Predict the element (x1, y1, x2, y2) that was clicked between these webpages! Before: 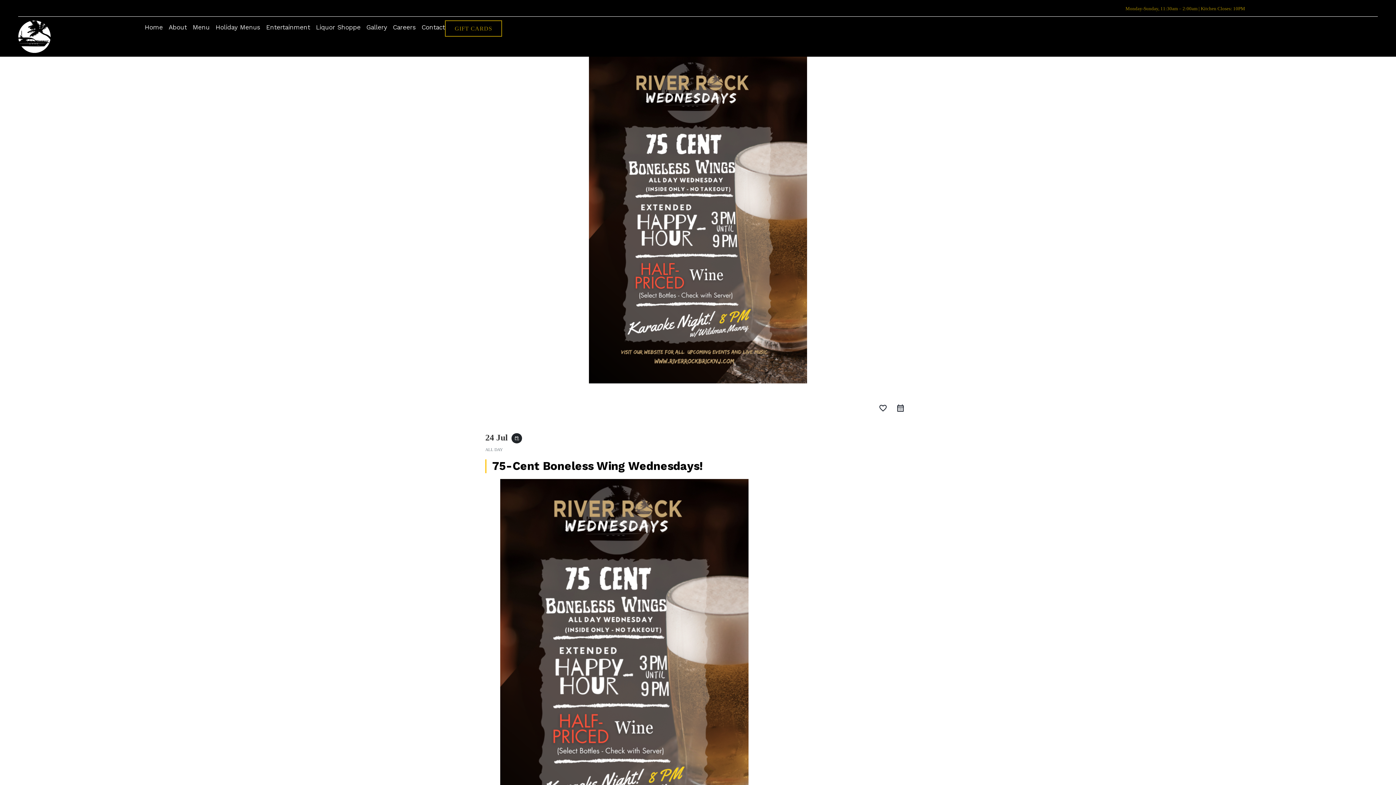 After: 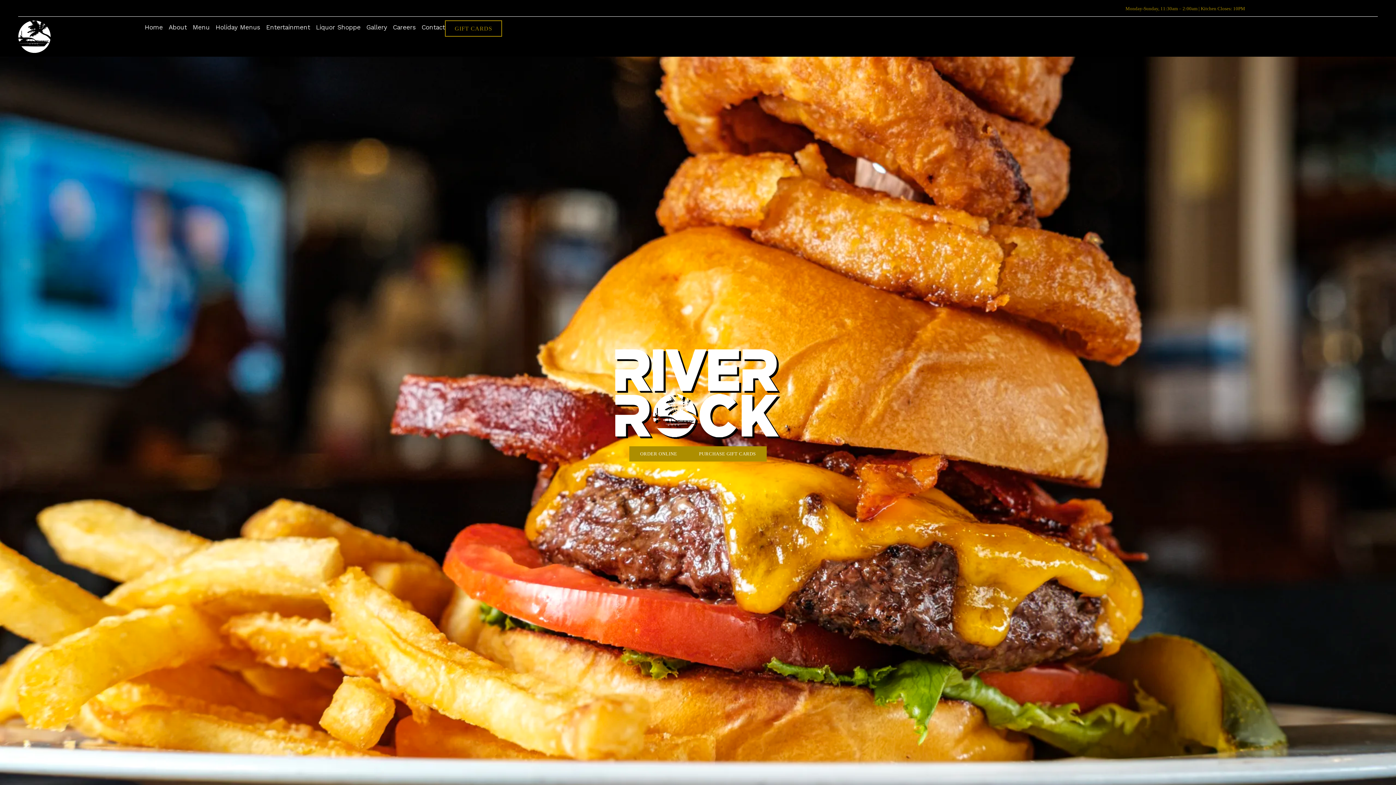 Action: bbox: (18, 20, 50, 52)